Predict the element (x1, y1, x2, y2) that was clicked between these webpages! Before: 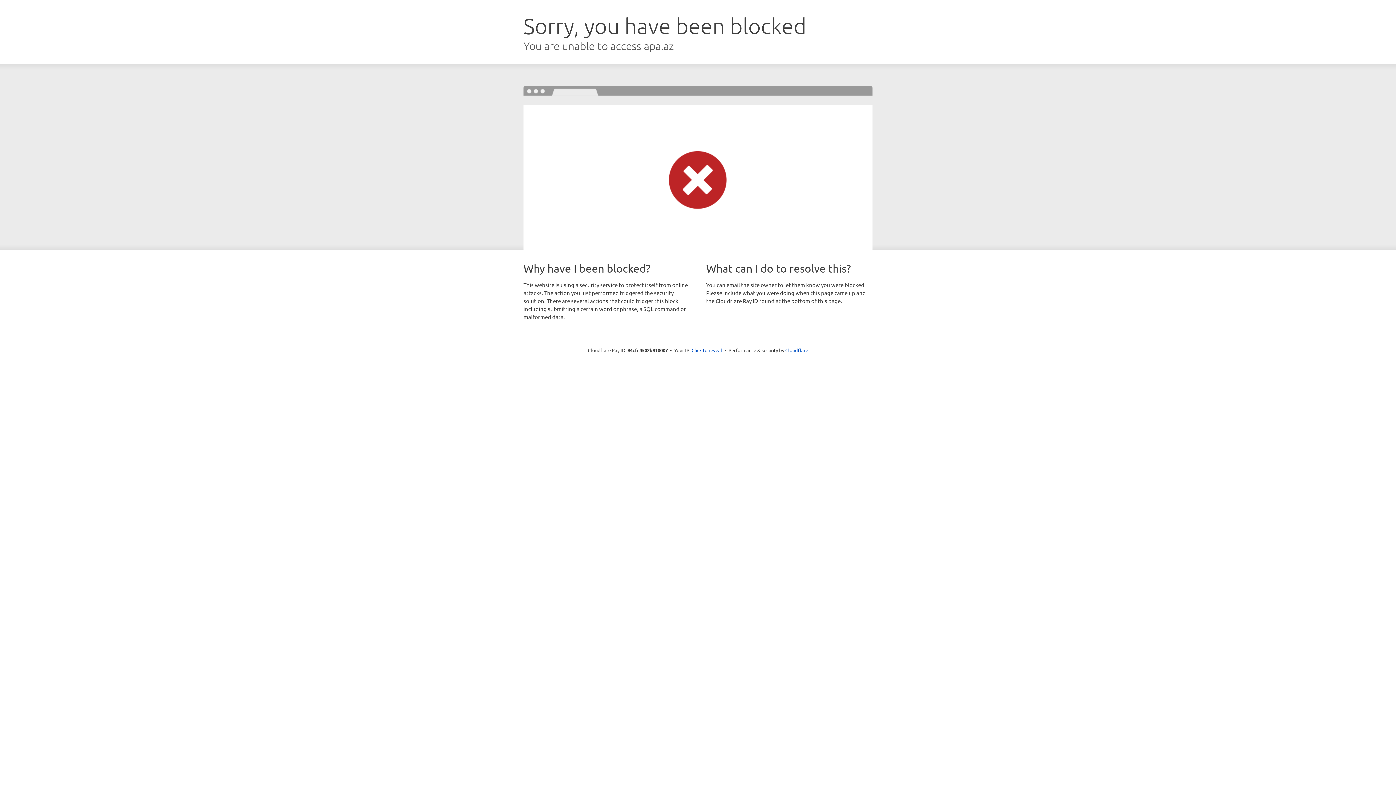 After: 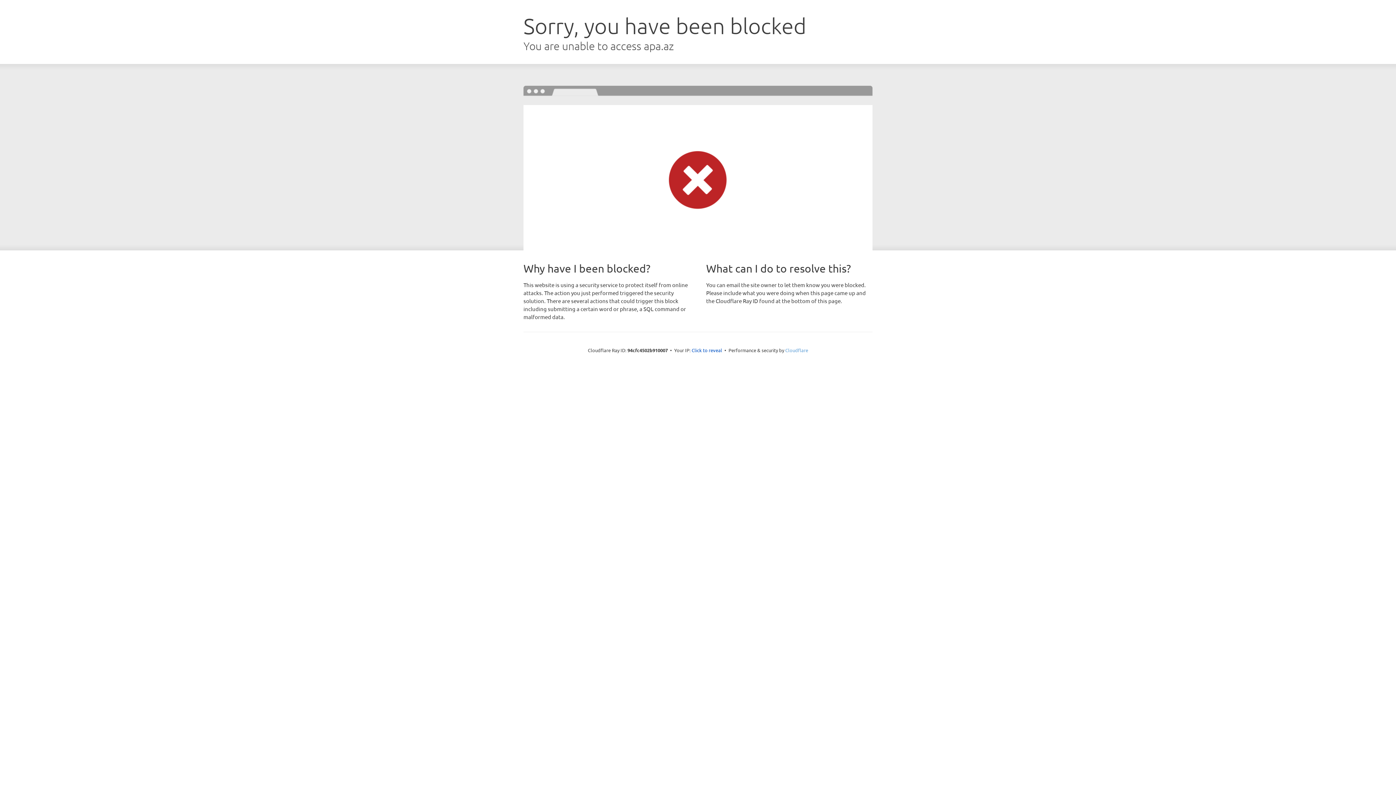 Action: label: Cloudflare bbox: (785, 347, 808, 353)